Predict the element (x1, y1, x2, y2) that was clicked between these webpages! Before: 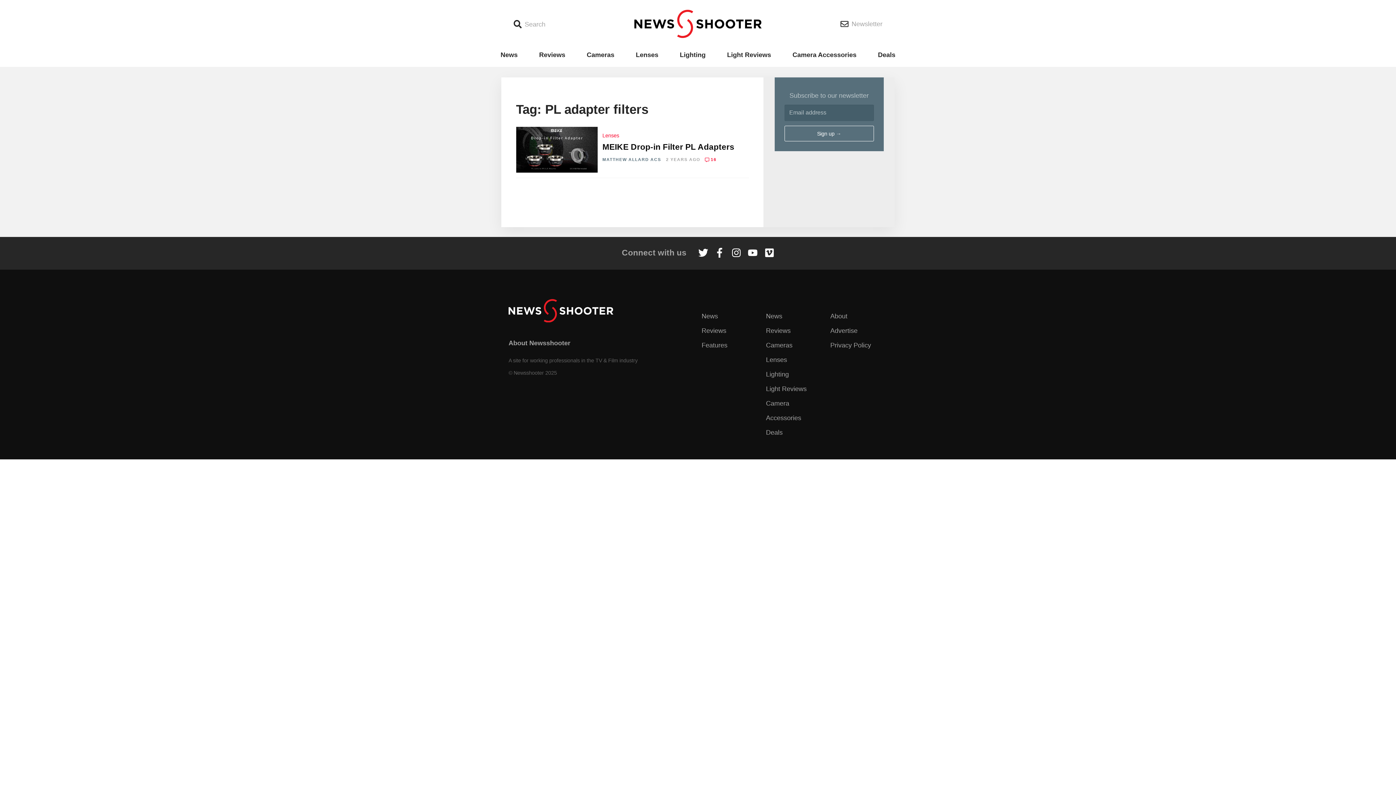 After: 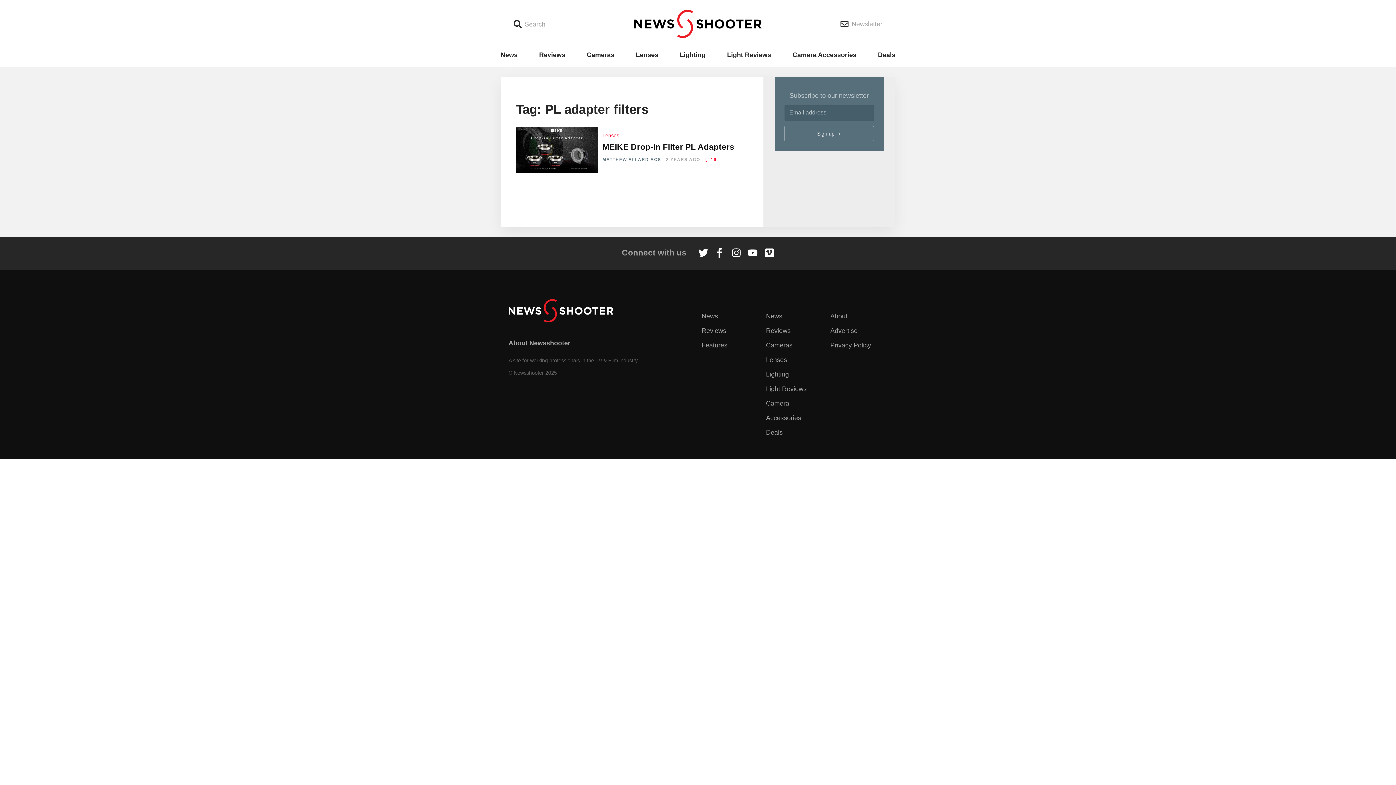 Action: bbox: (748, 247, 757, 259) label: Link to Youtube channel